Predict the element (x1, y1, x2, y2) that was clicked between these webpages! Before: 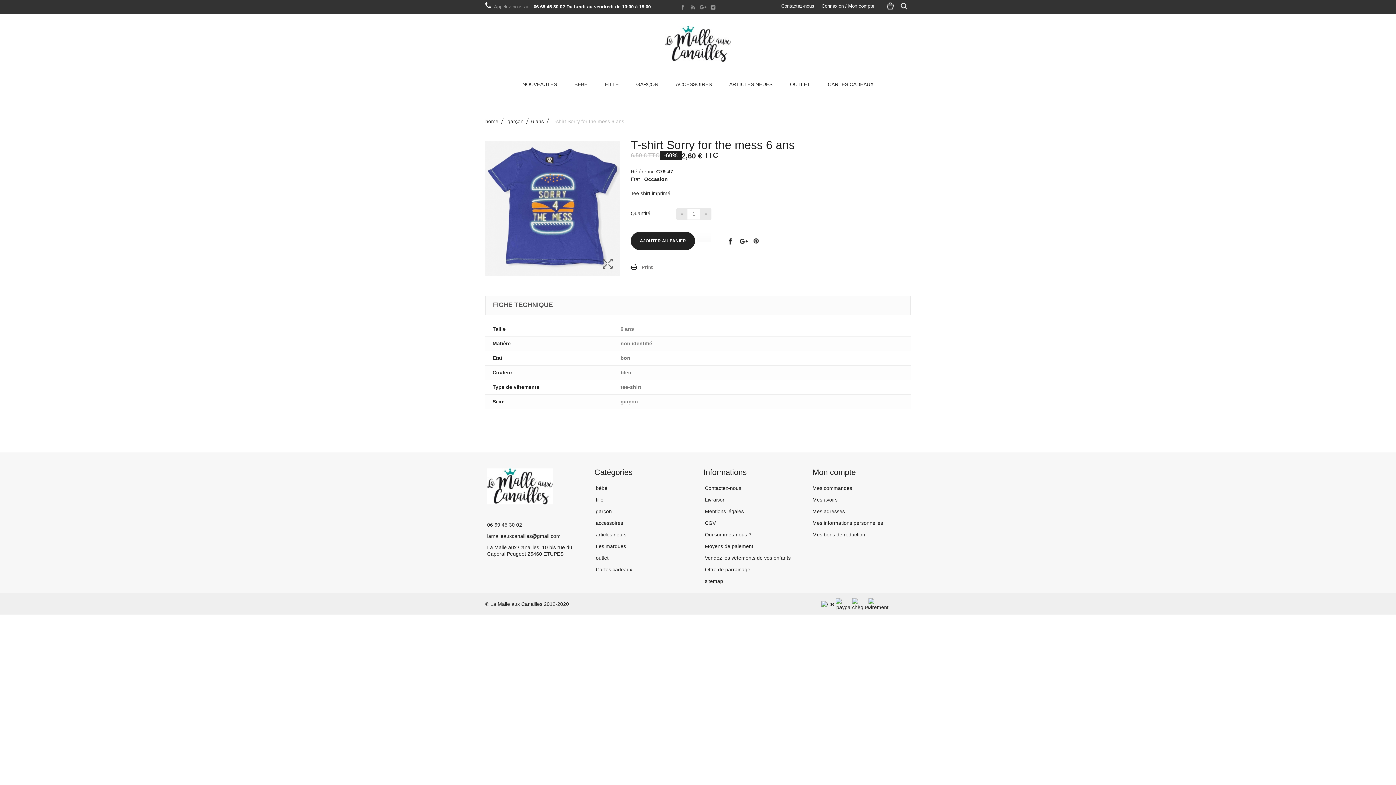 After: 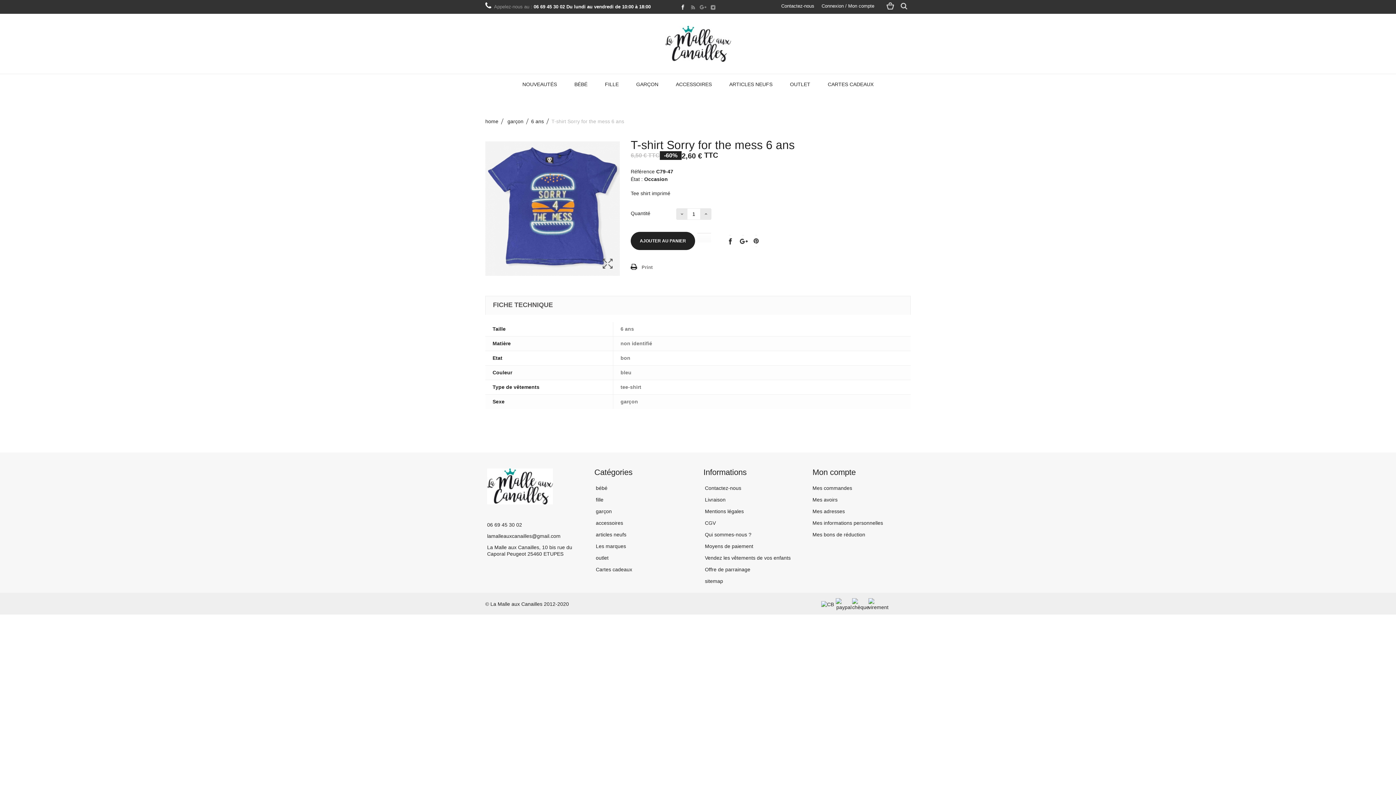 Action: bbox: (679, 3, 686, 10)